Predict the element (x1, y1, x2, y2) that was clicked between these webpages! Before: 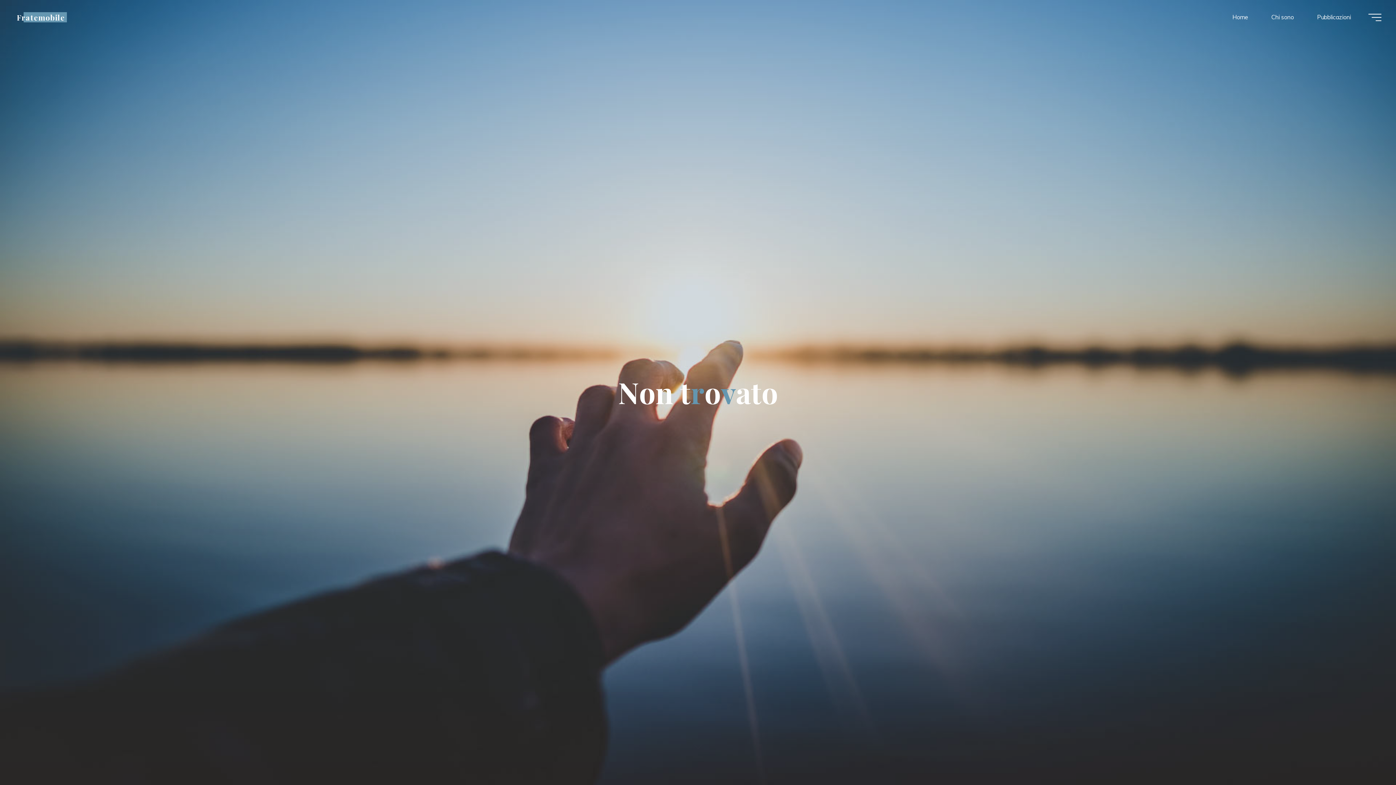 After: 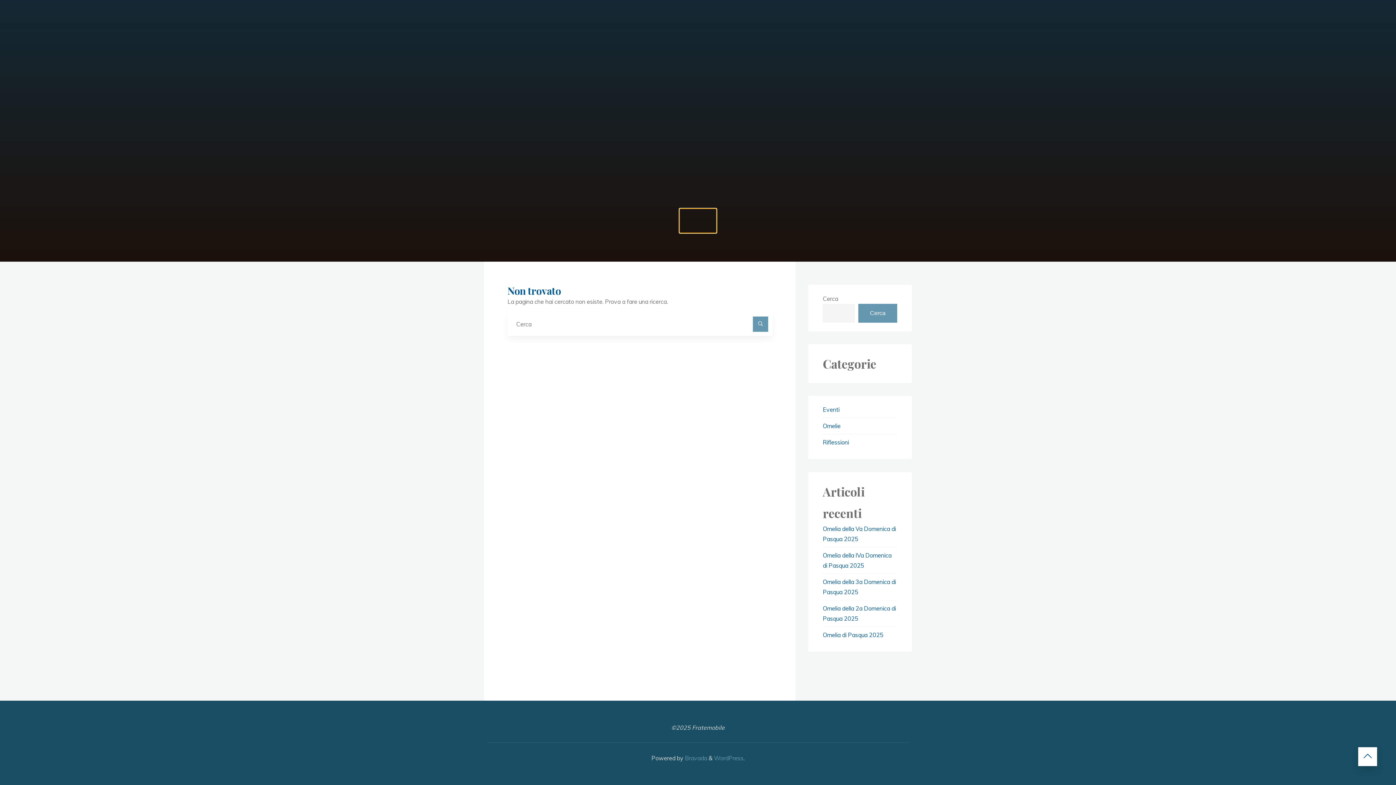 Action: bbox: (680, 732, 716, 756)